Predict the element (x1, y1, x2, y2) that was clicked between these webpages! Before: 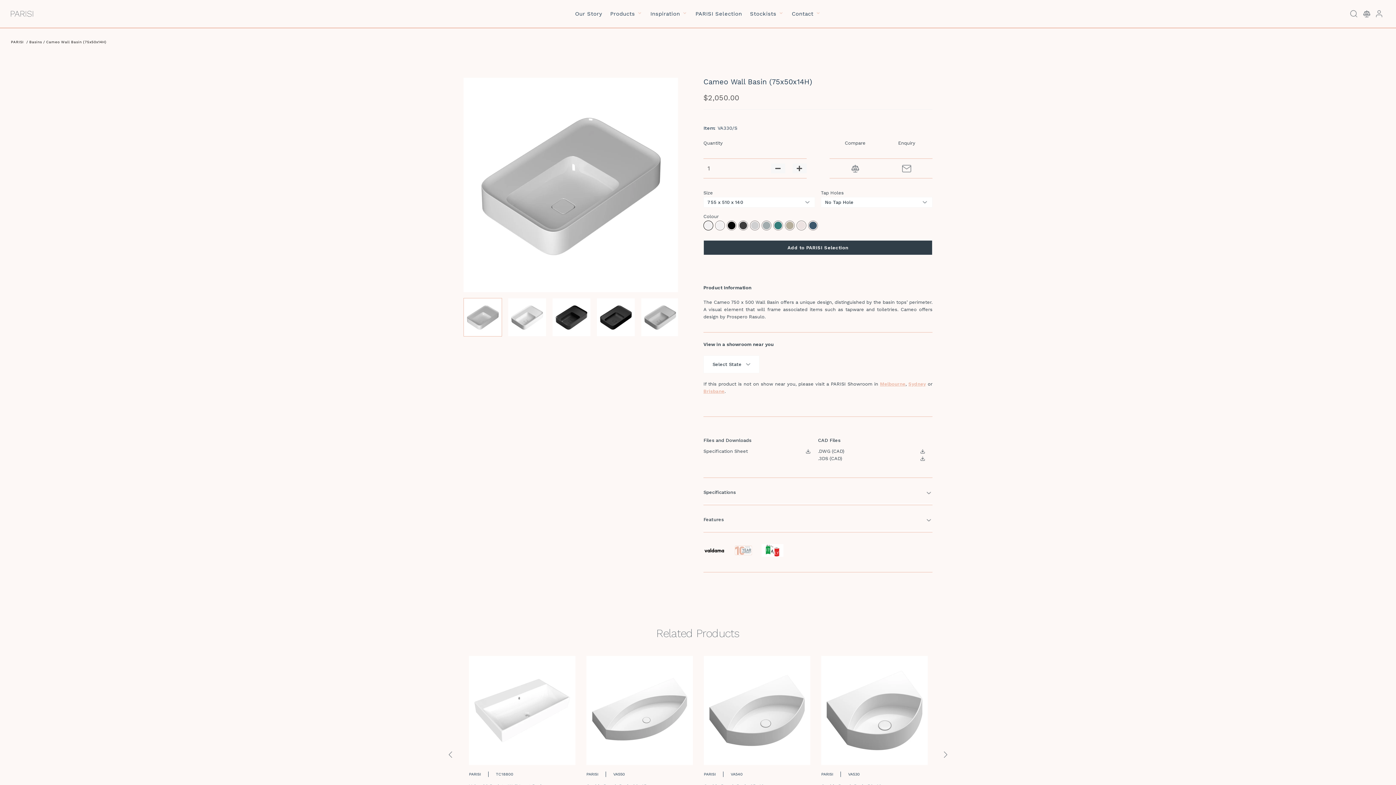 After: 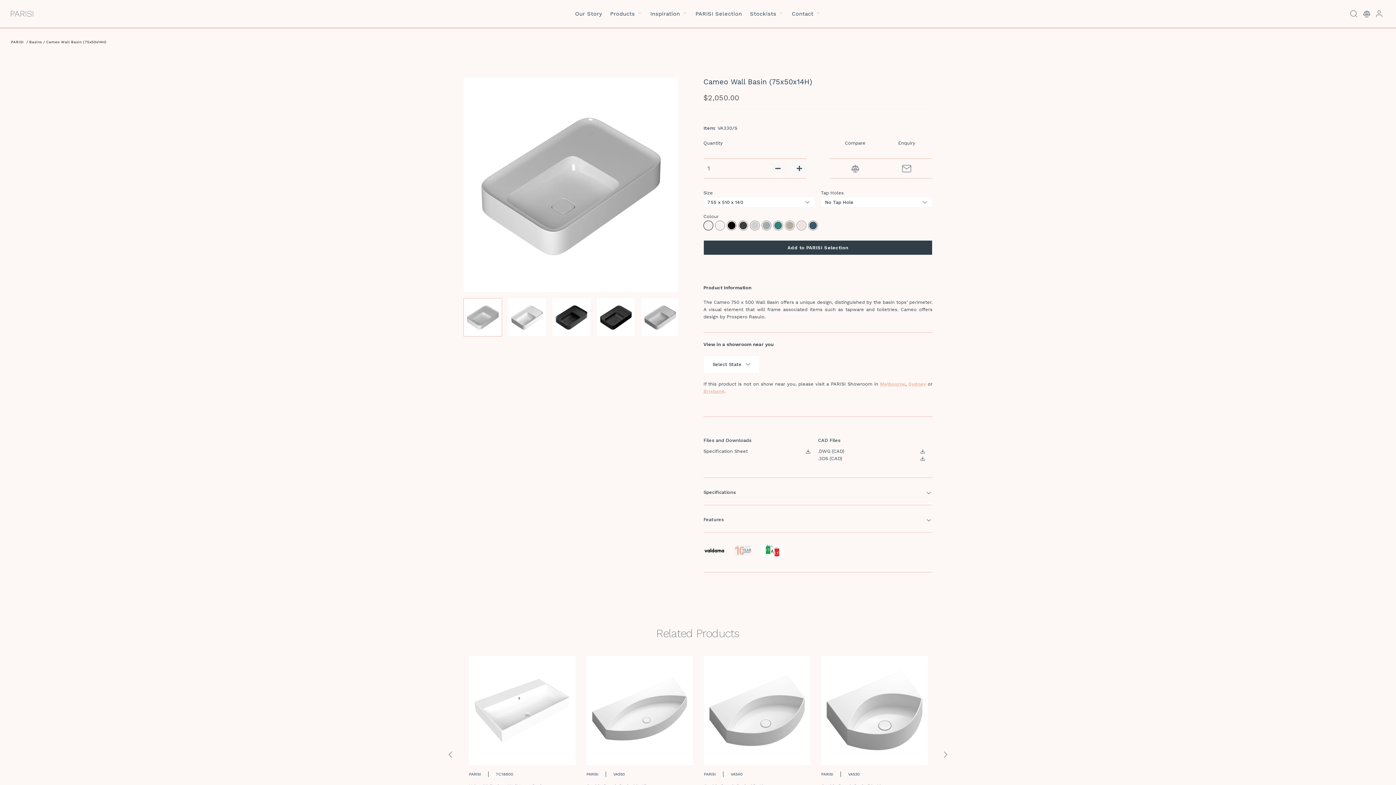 Action: label: Specification Sheet bbox: (703, 448, 810, 455)